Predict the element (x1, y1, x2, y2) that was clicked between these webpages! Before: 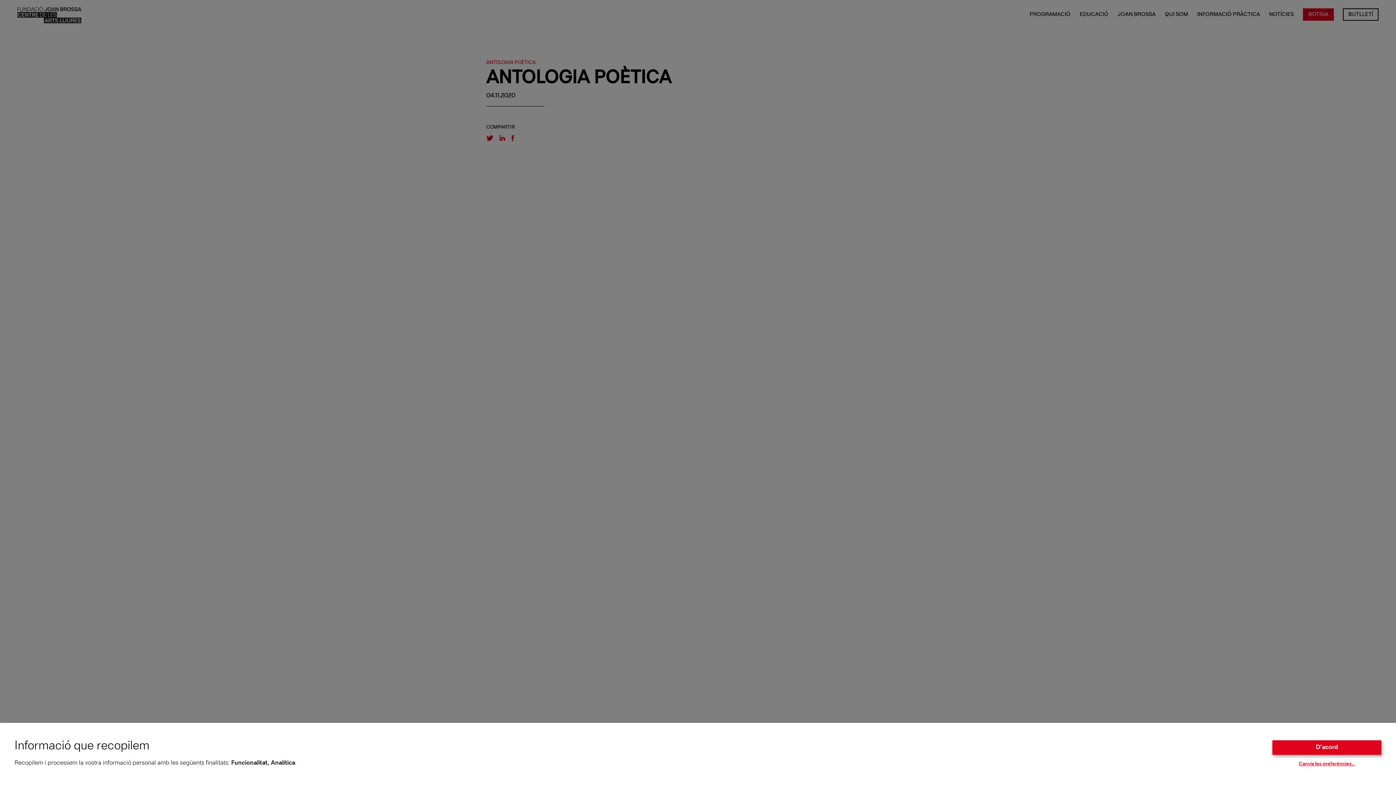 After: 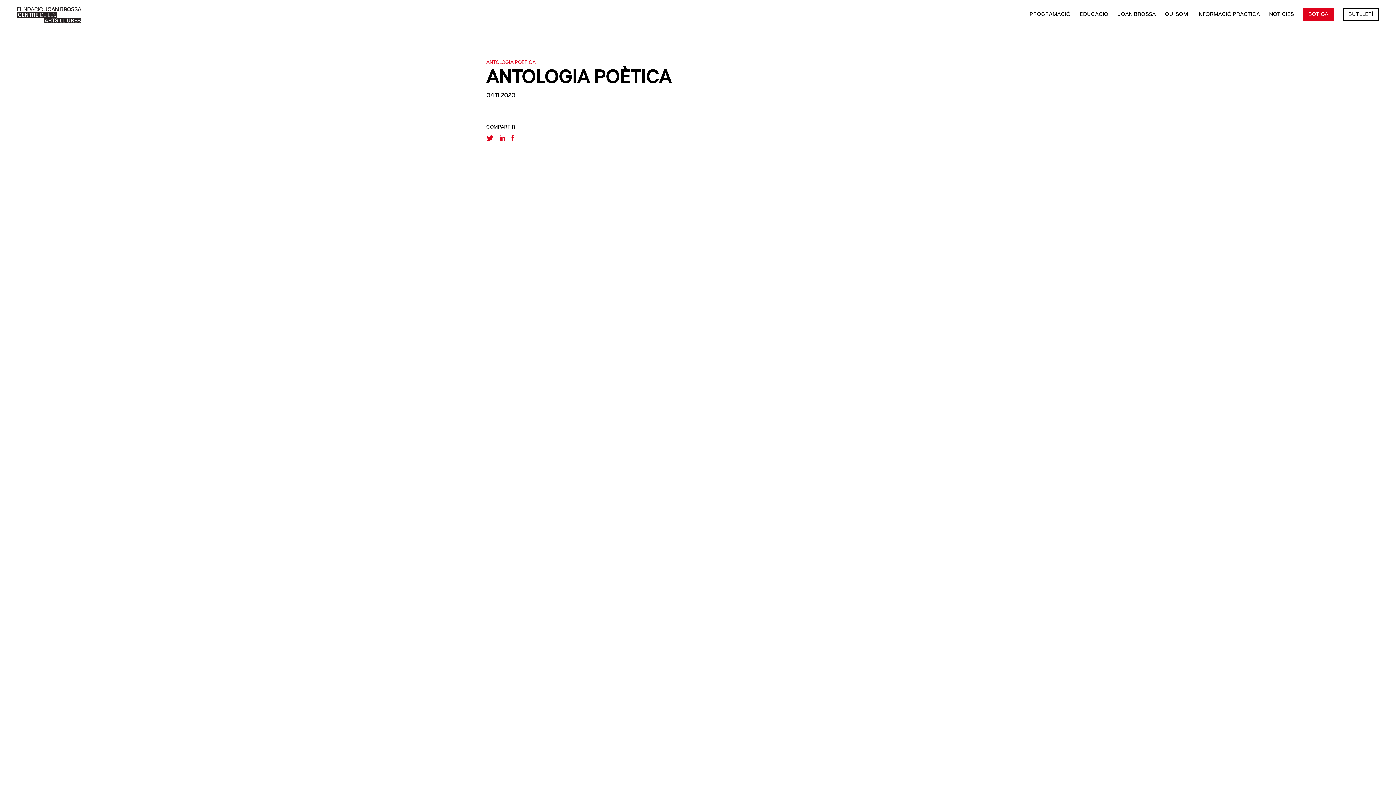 Action: bbox: (1272, 740, 1381, 755) label: D'acord